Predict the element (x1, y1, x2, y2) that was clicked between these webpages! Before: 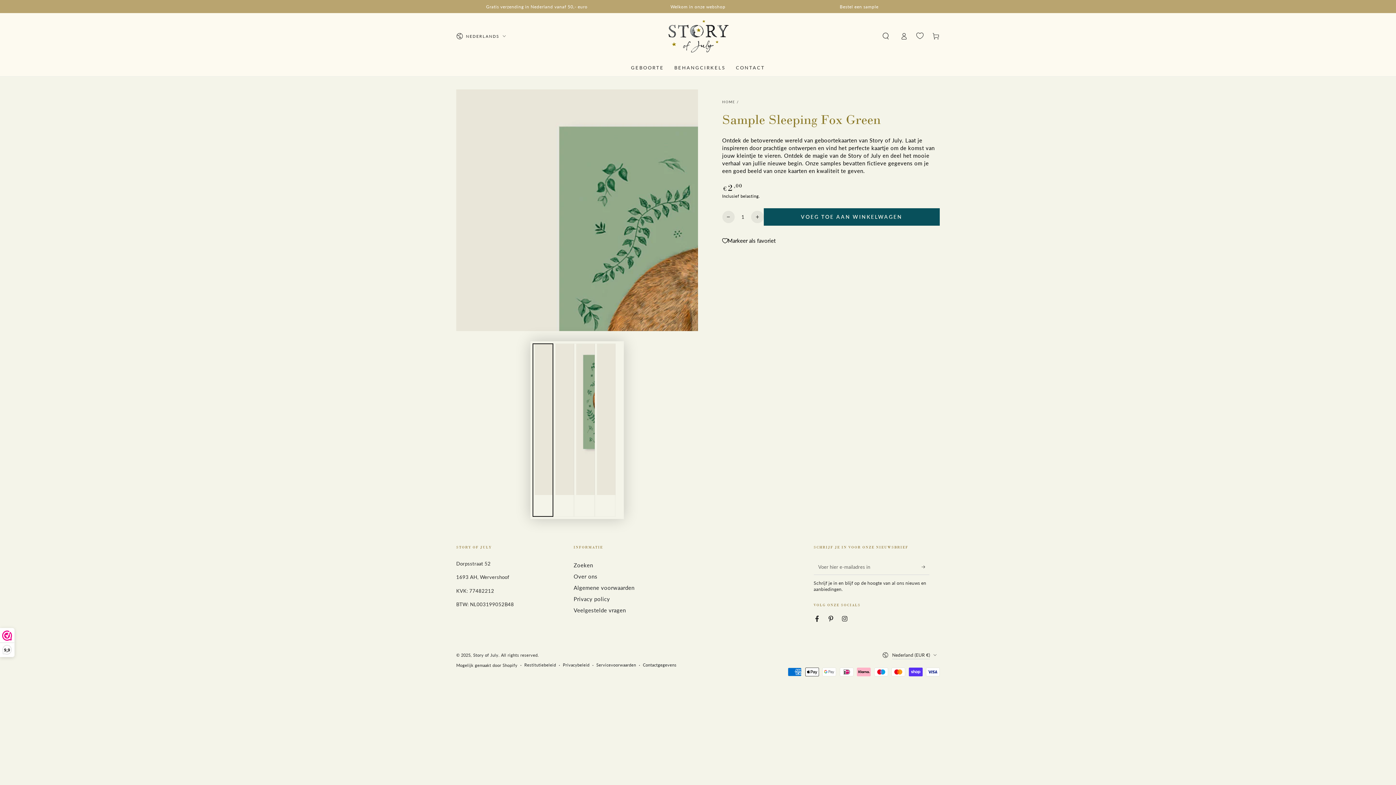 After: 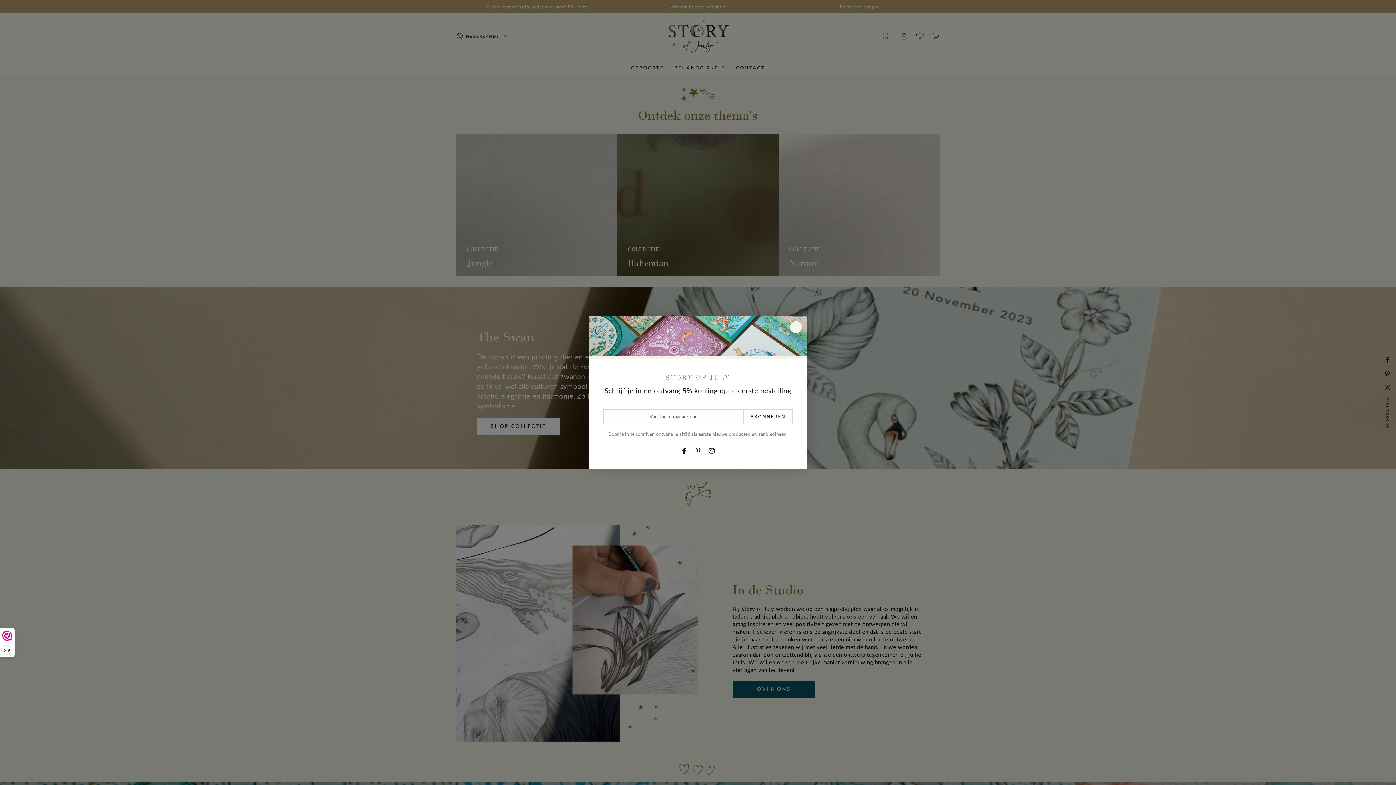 Action: bbox: (663, 16, 732, 56)